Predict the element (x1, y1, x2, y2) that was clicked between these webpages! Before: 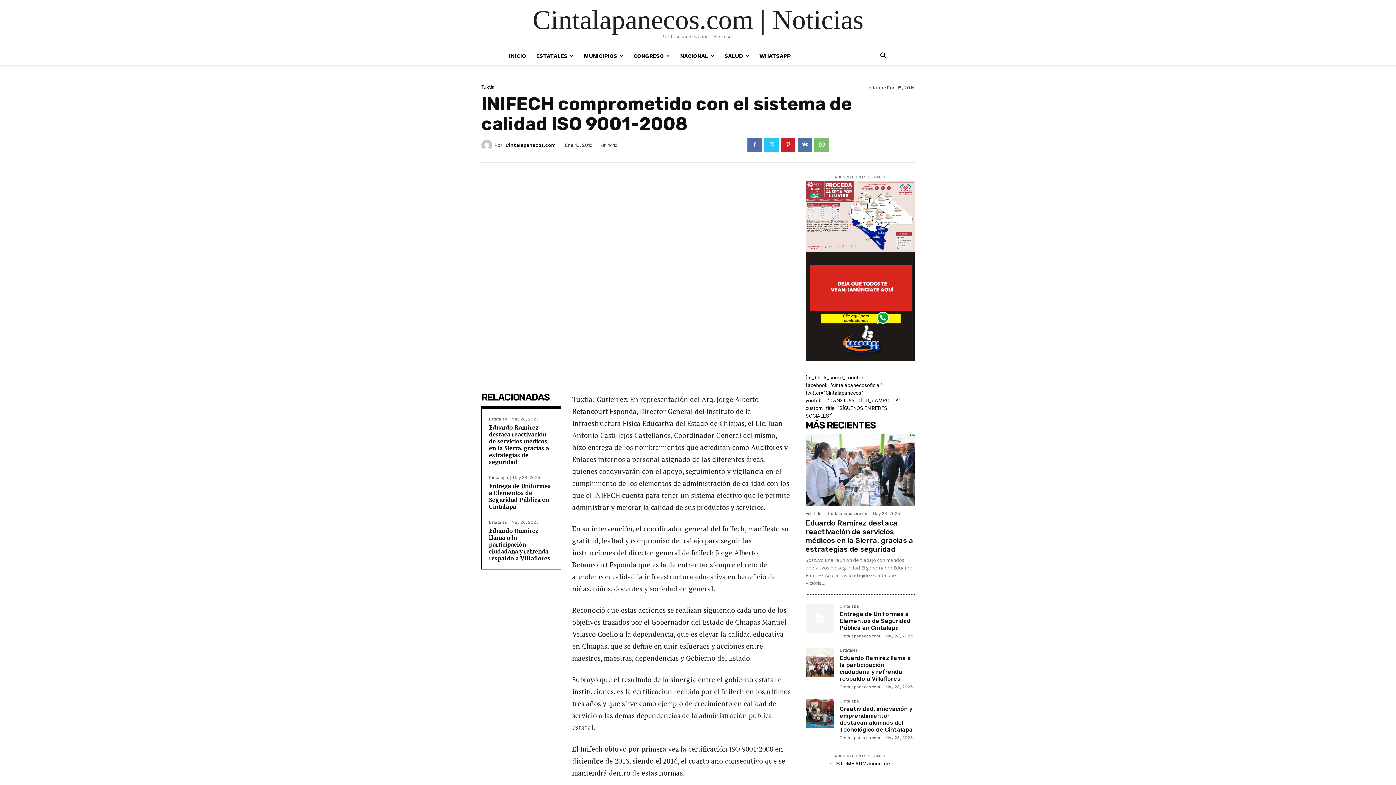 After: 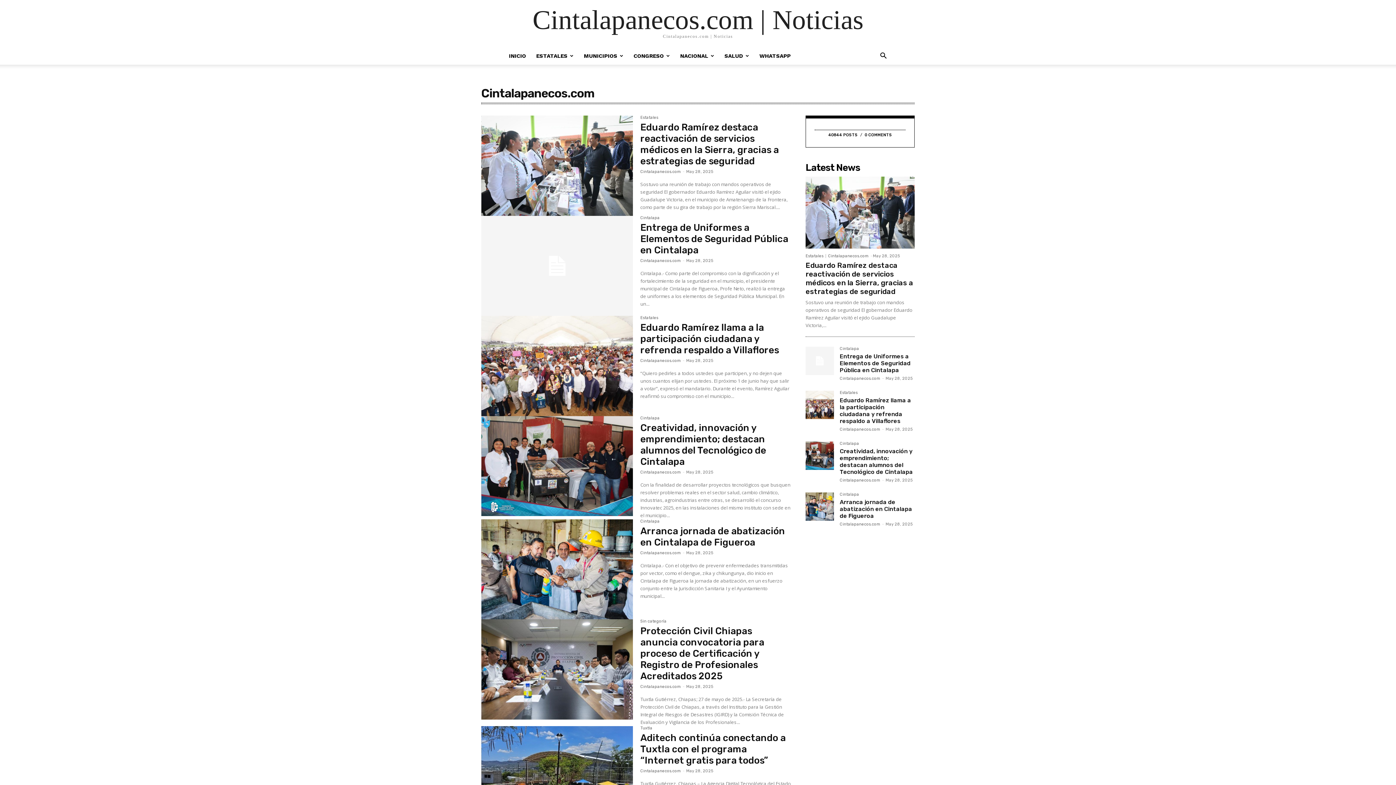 Action: bbox: (840, 685, 880, 689) label: Cintalapanecos.com